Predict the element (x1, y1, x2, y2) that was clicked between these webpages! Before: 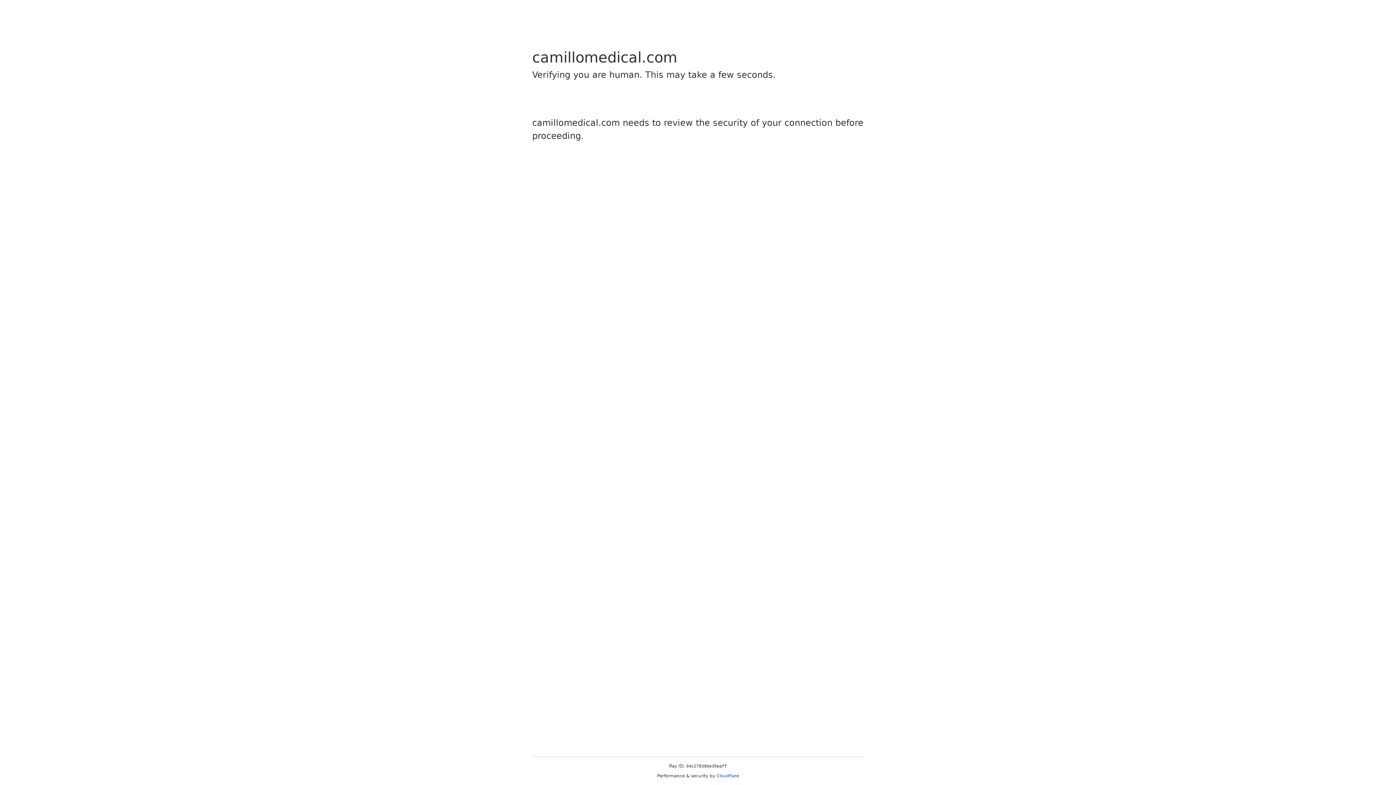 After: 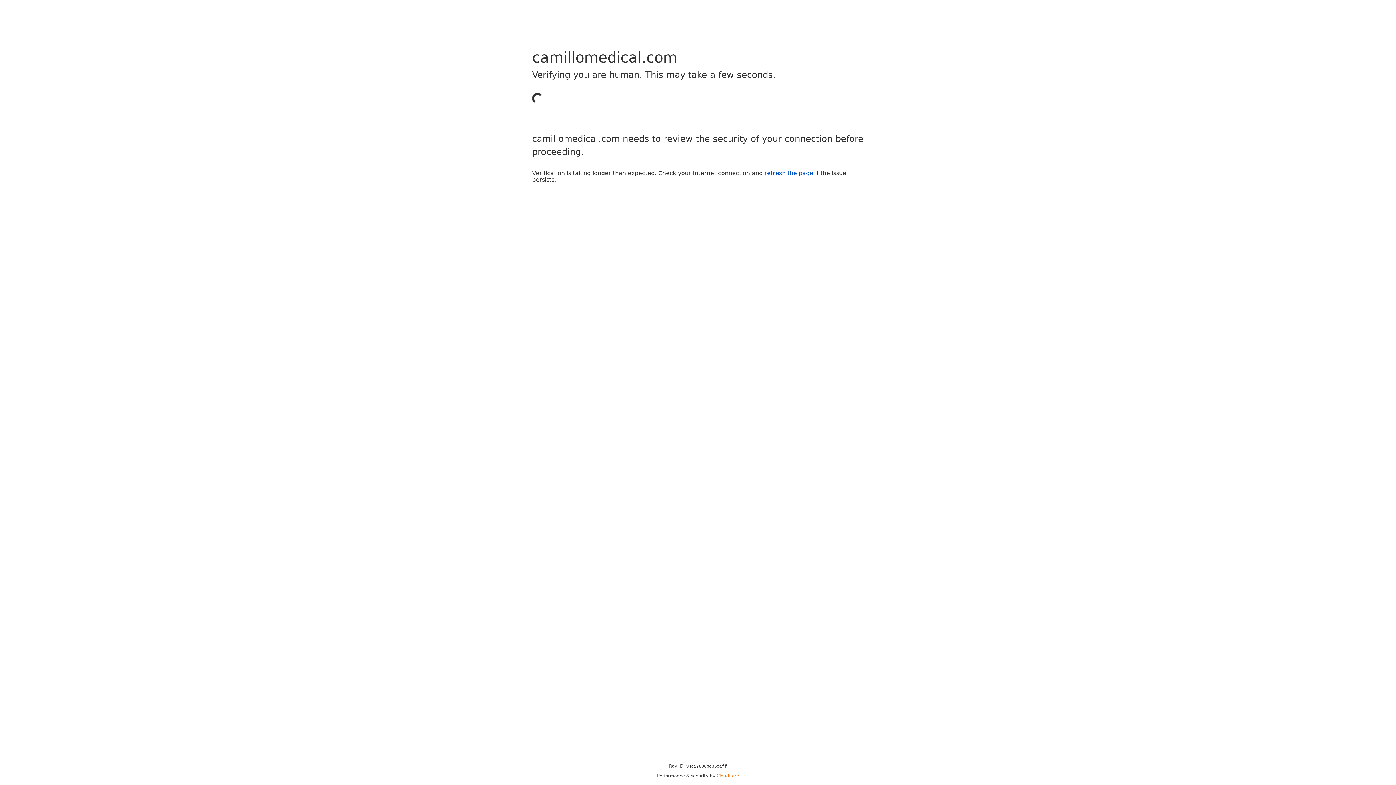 Action: label: Cloudflare bbox: (716, 773, 739, 778)